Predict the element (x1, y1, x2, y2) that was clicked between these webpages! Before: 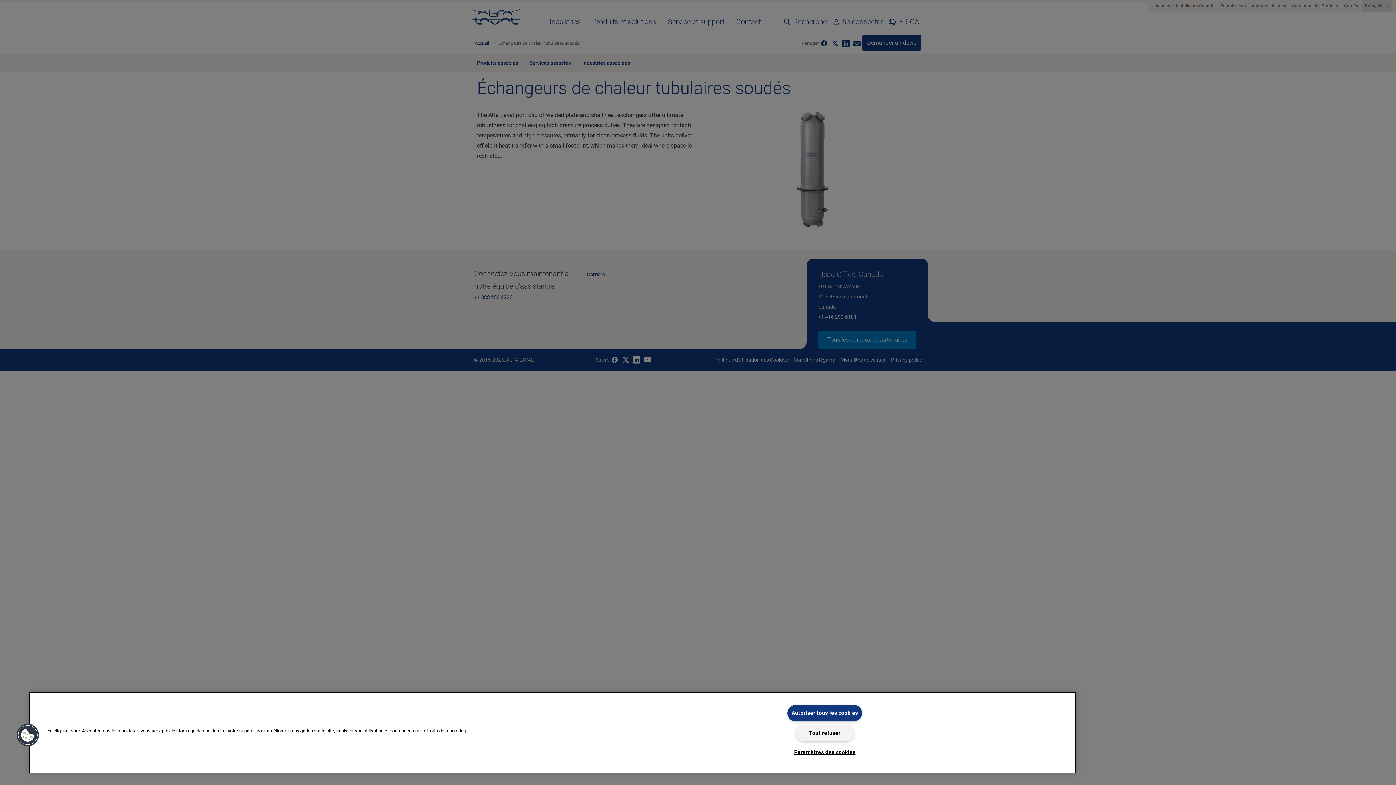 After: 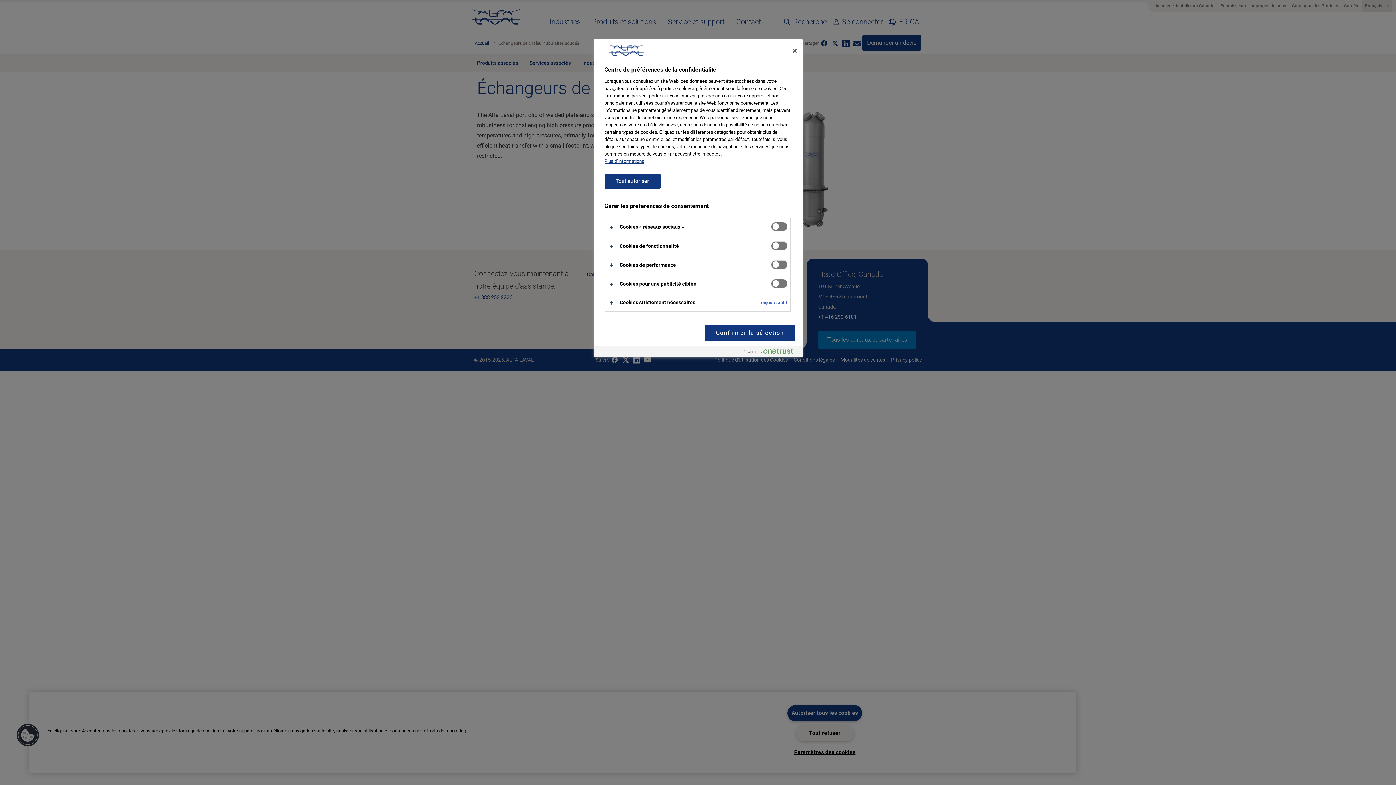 Action: label: Cookies bbox: (16, 723, 39, 747)